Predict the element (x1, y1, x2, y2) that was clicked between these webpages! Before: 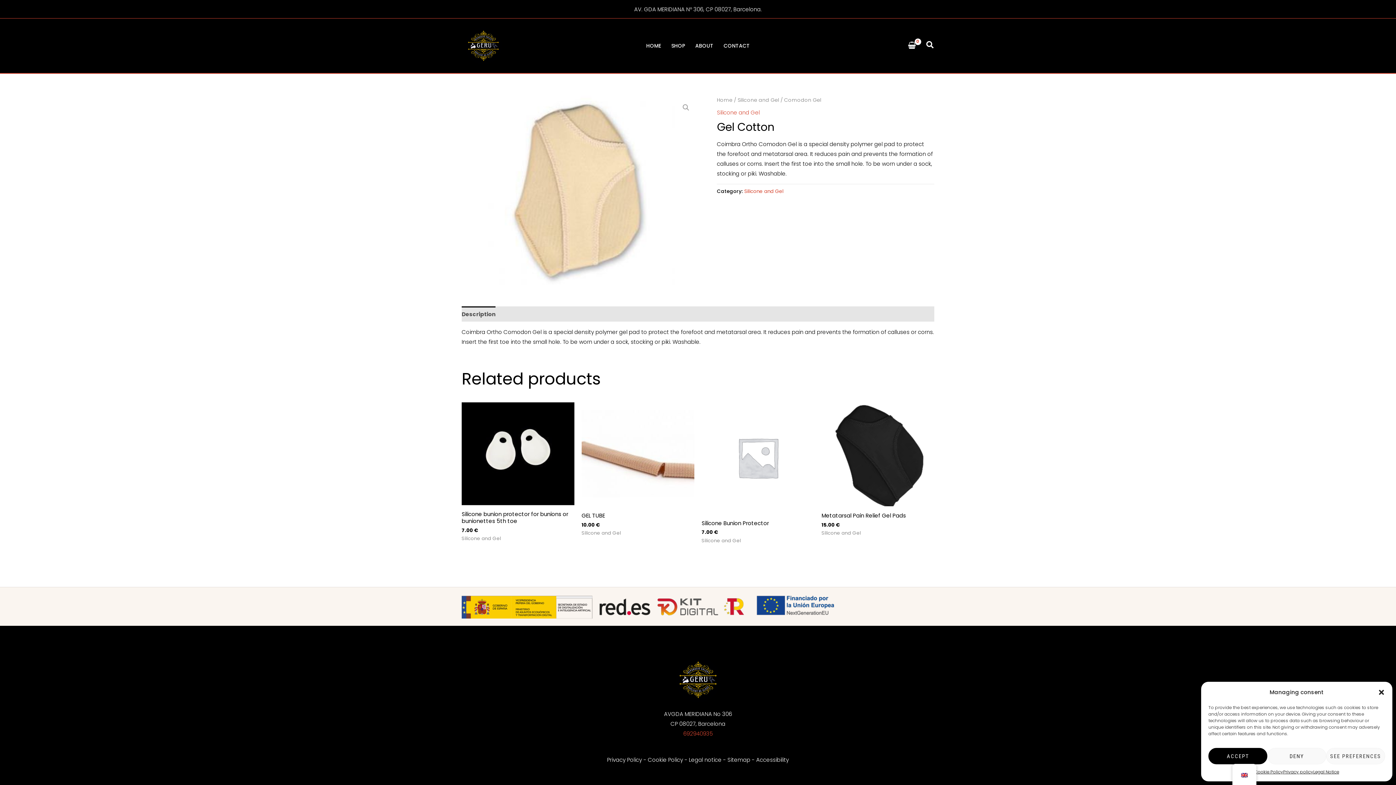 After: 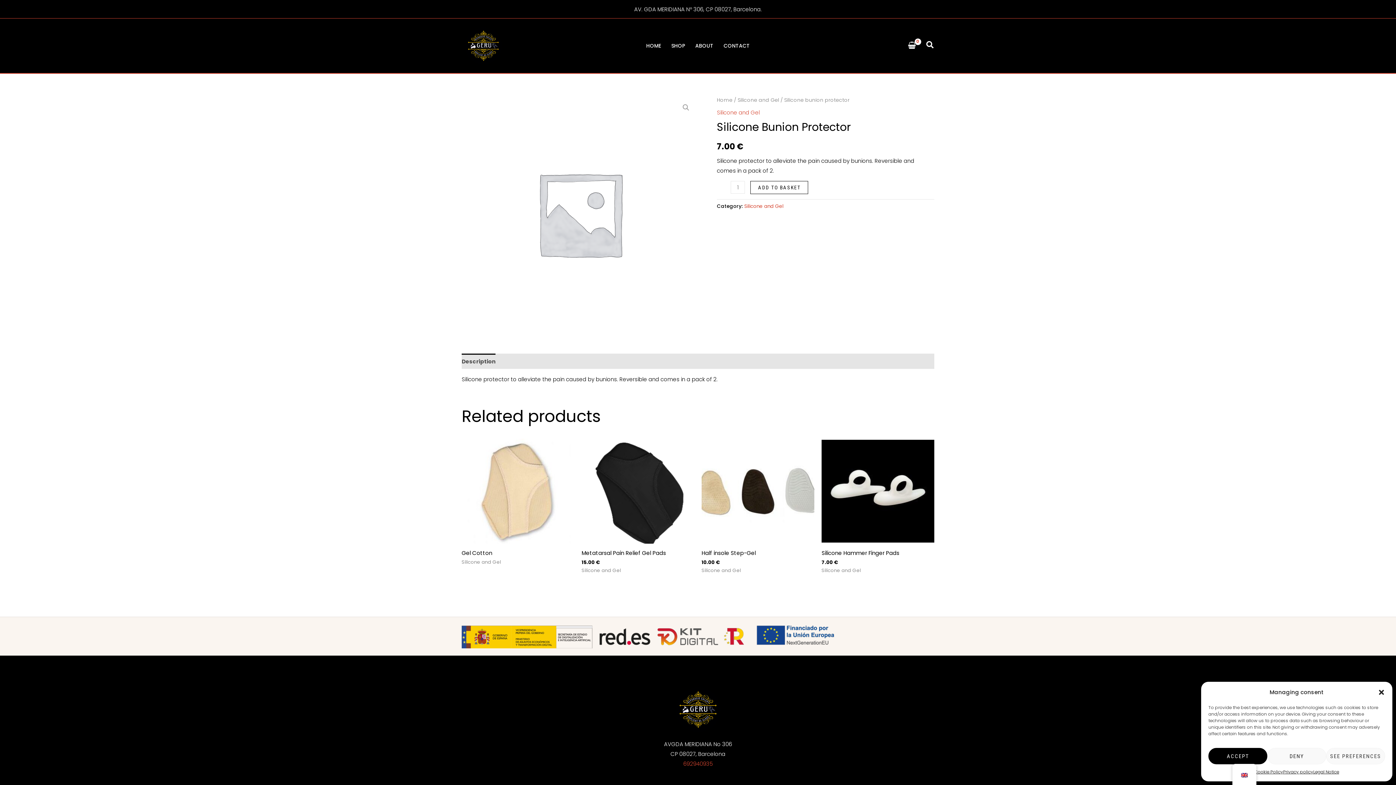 Action: label: Silicone Bunion Protector bbox: (701, 519, 814, 529)